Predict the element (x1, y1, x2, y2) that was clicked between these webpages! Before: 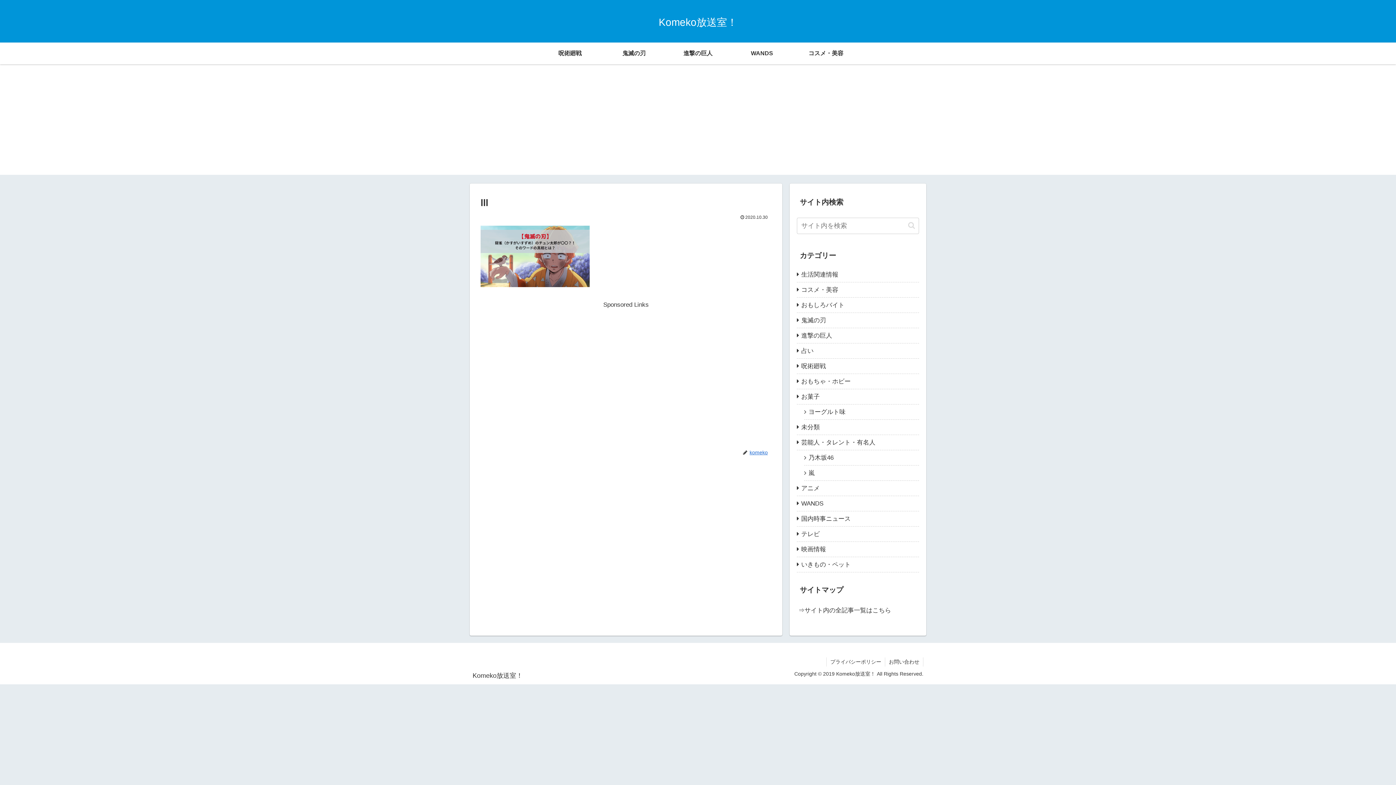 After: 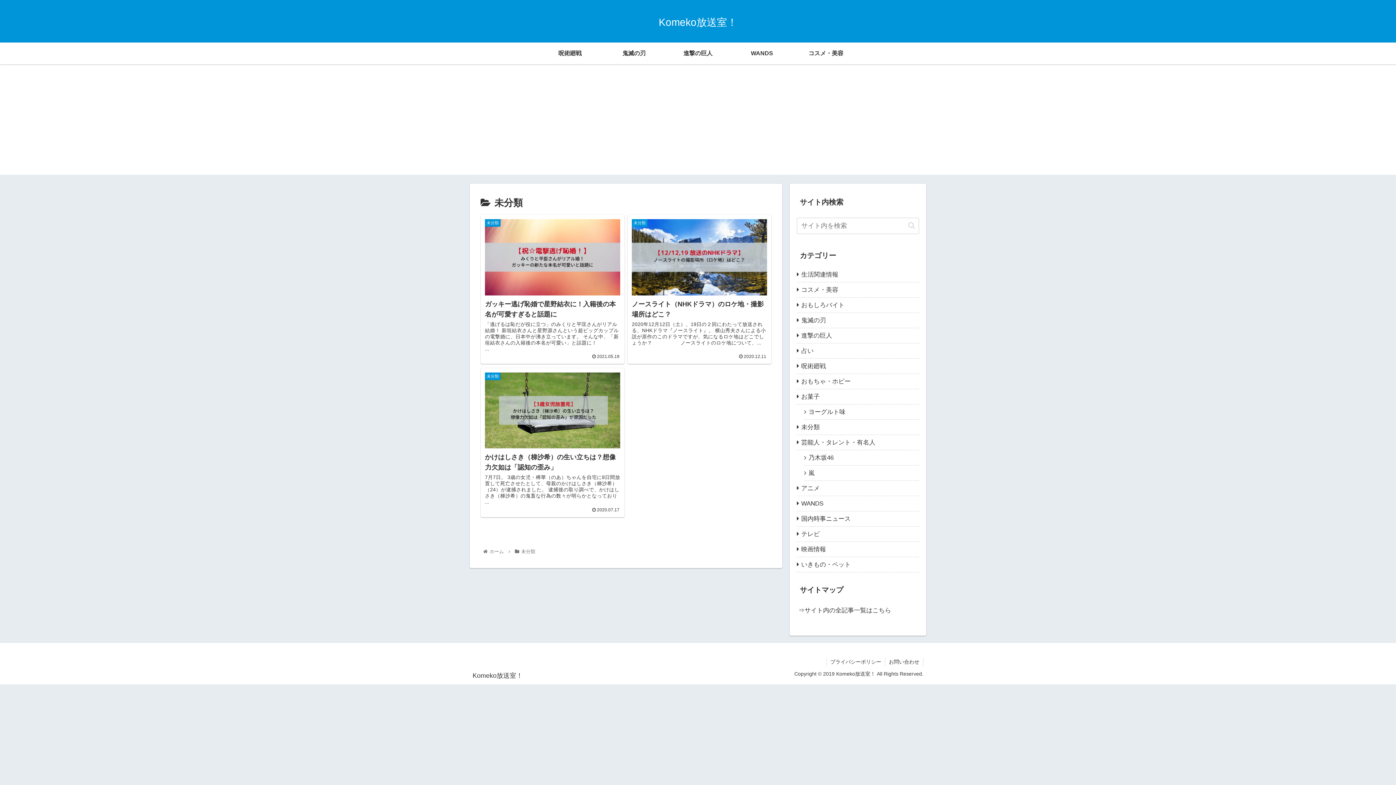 Action: label: 未分類 bbox: (797, 419, 919, 435)